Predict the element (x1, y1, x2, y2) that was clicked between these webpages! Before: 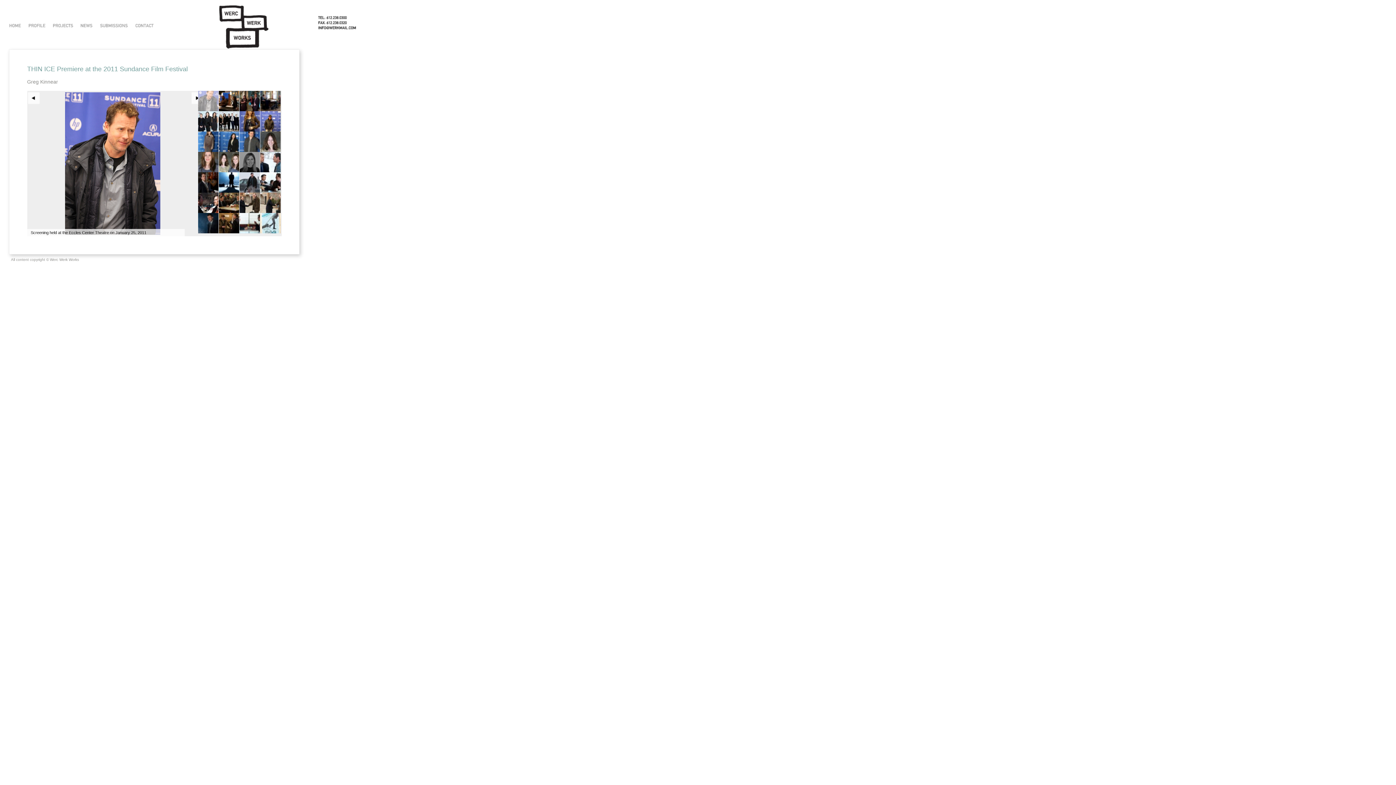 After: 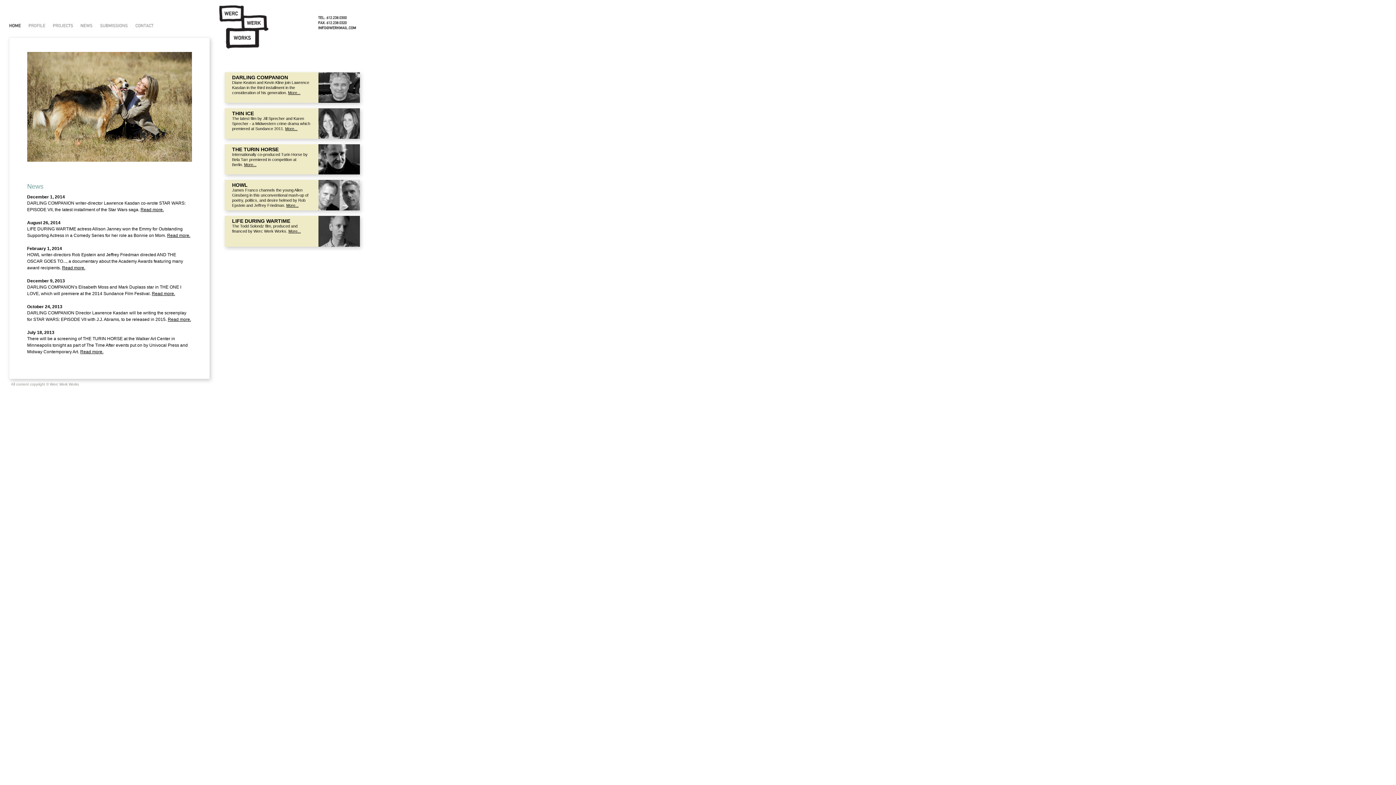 Action: bbox: (5, 19, 24, 31) label: HOME